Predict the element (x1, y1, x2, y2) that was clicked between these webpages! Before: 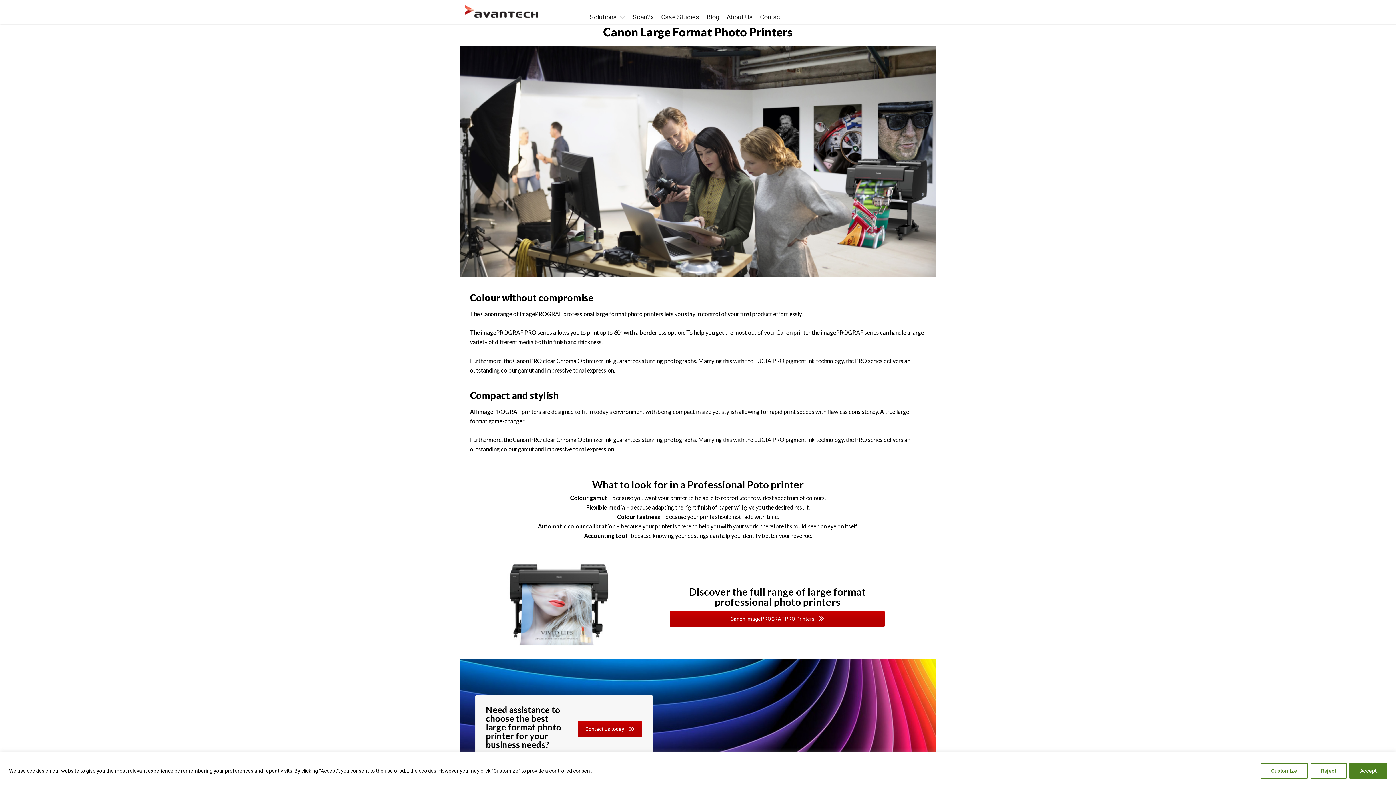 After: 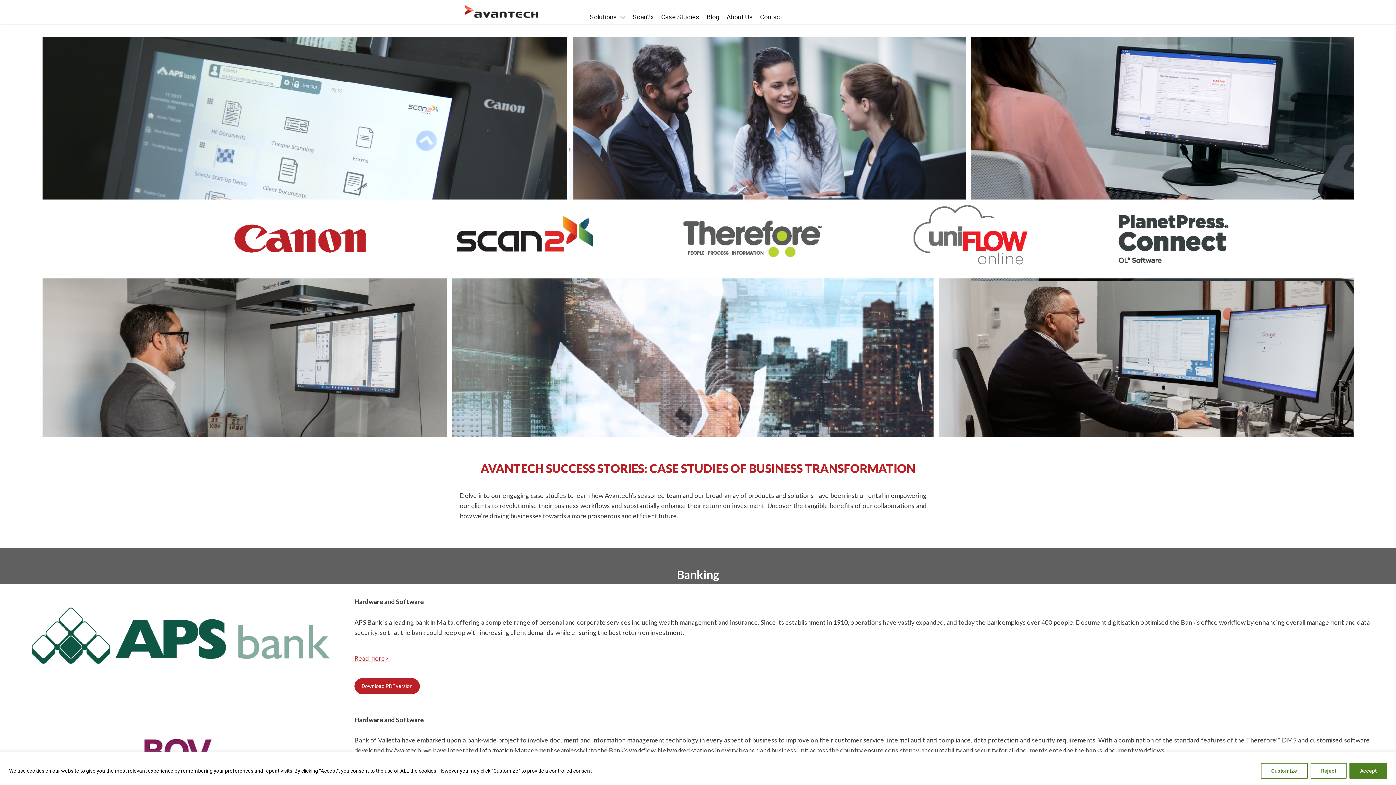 Action: bbox: (657, 10, 703, 23) label: Case Studies